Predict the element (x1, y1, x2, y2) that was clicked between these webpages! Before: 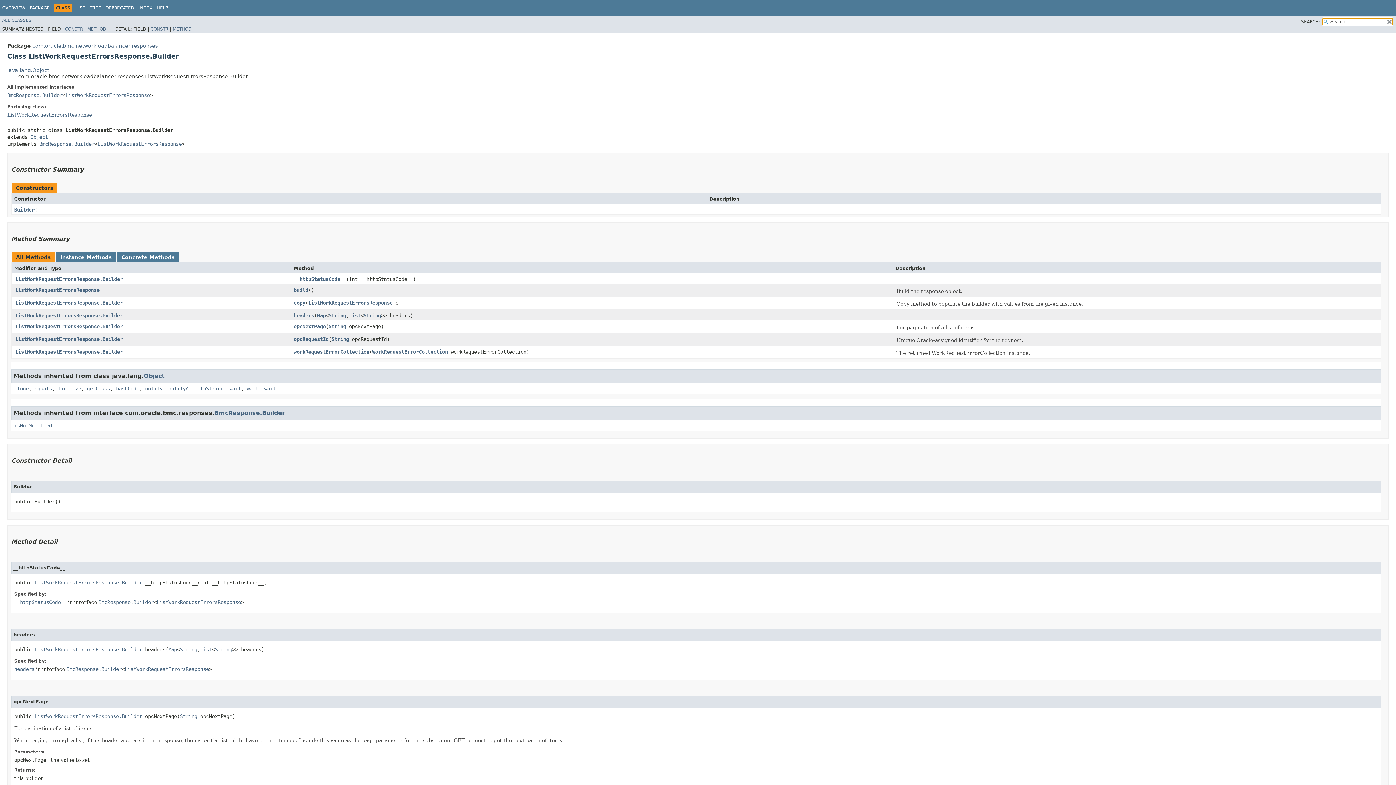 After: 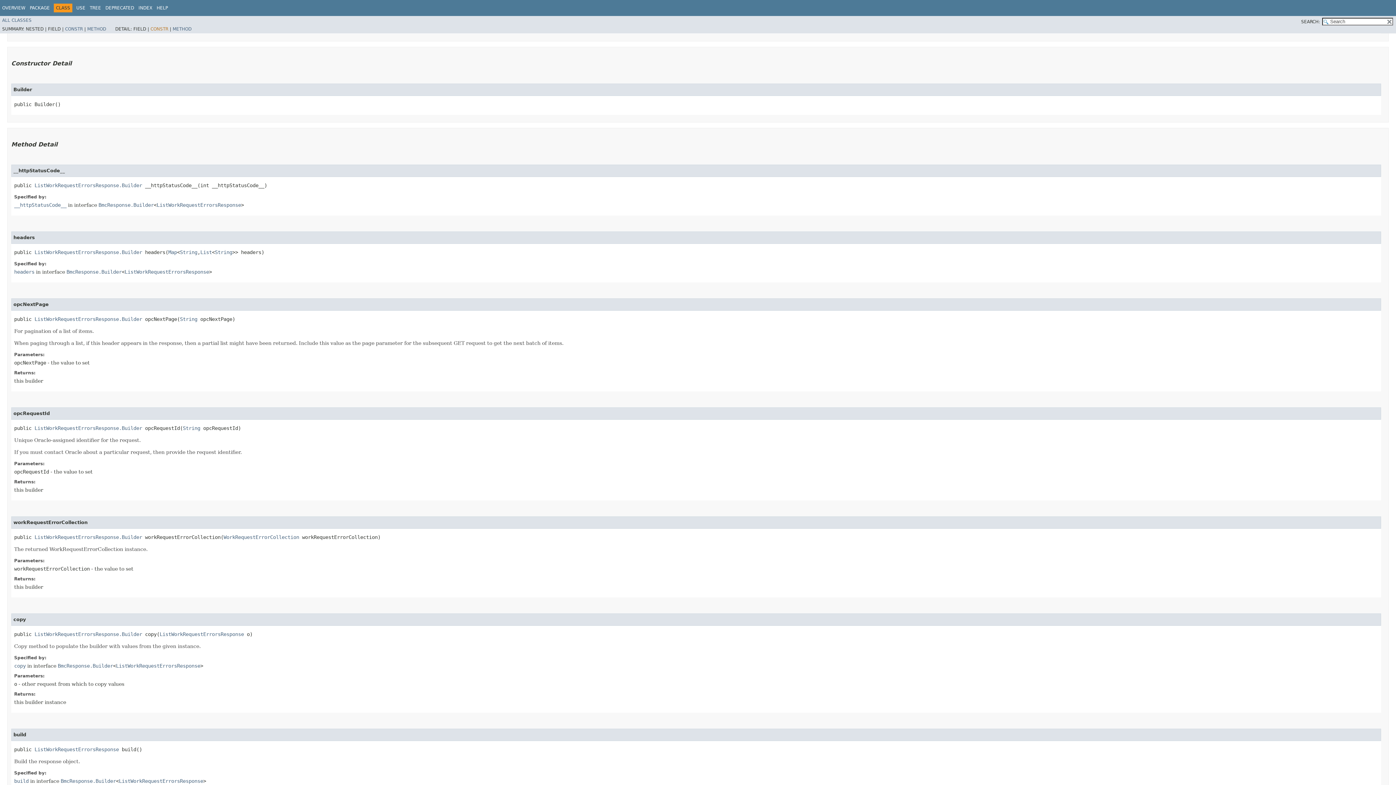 Action: label: CONSTR bbox: (150, 26, 168, 31)